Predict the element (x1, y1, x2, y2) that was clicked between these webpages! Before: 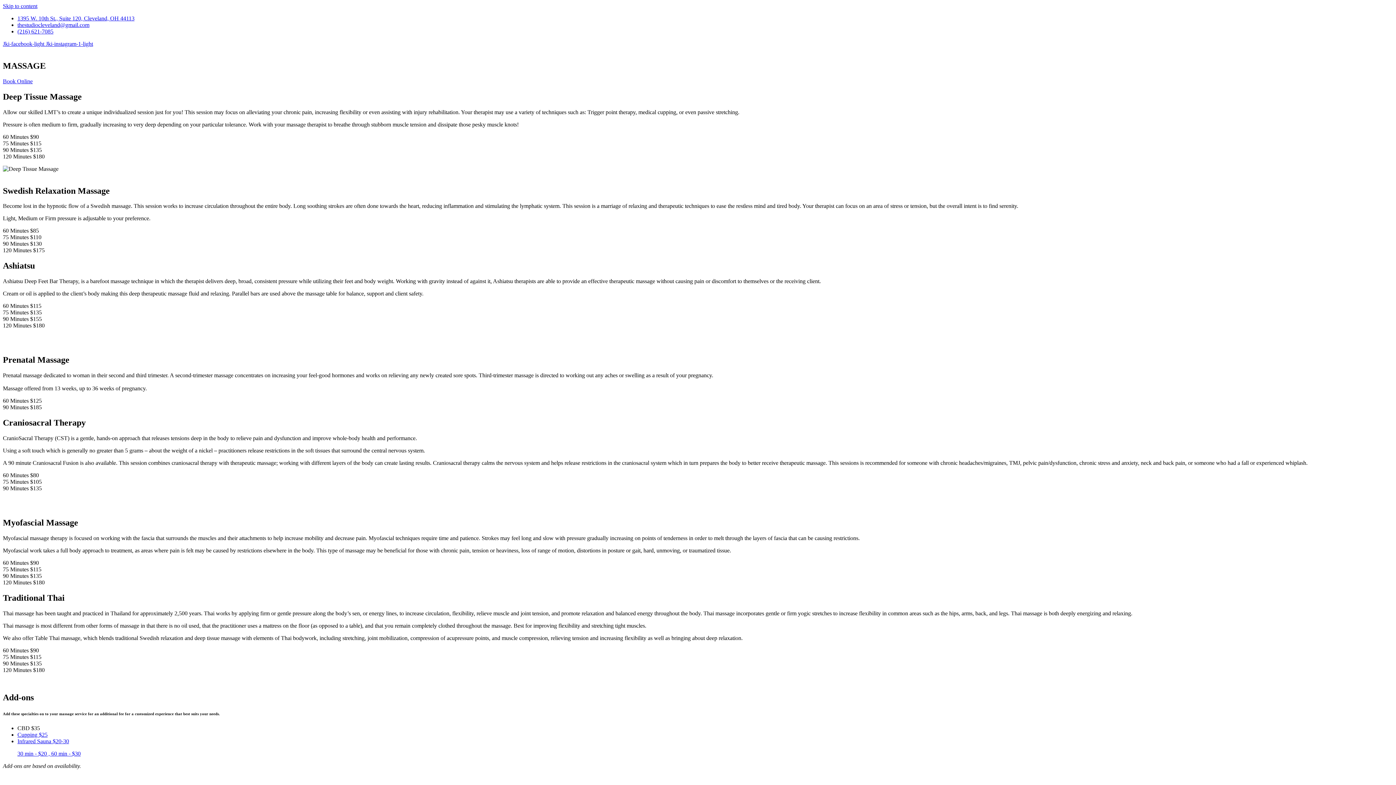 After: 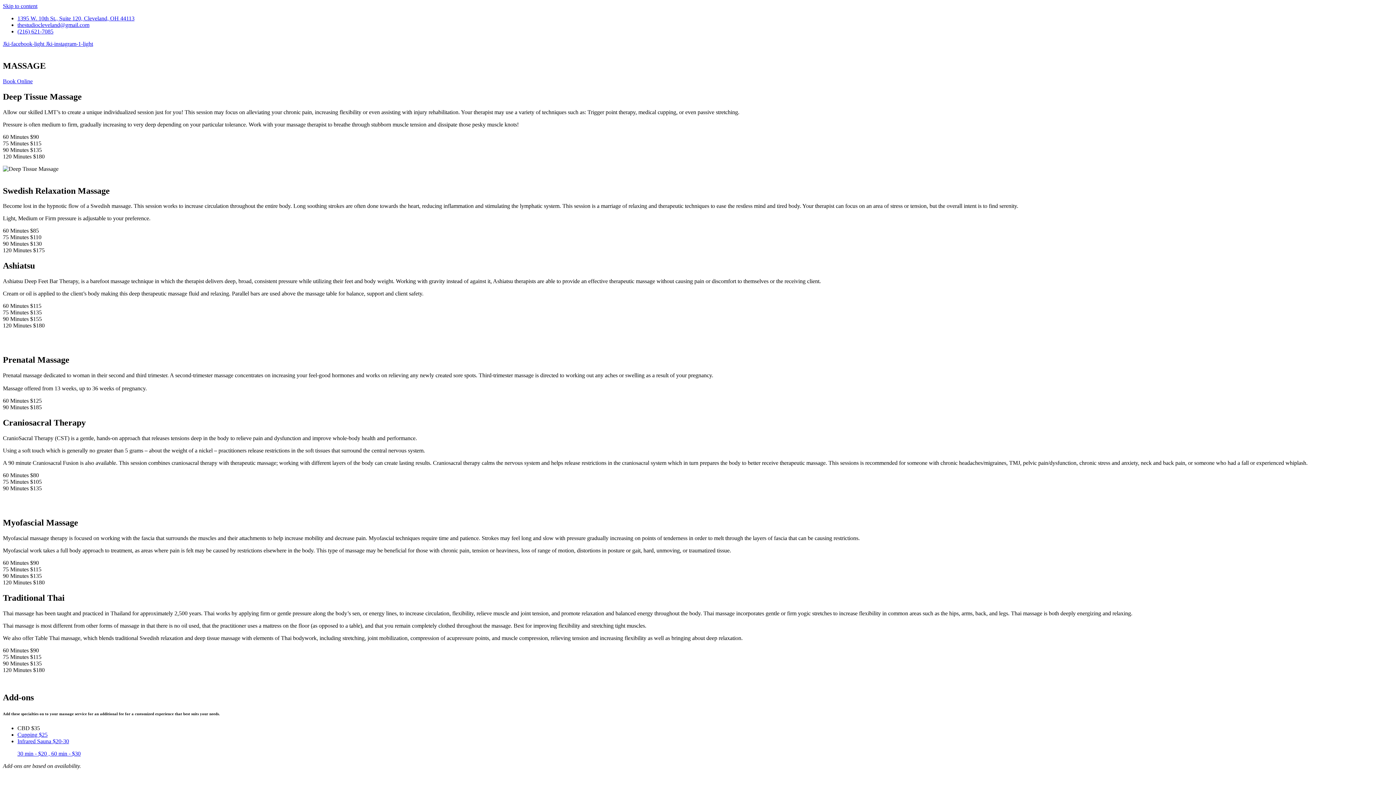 Action: label: (216) 621-7085 bbox: (17, 28, 53, 34)